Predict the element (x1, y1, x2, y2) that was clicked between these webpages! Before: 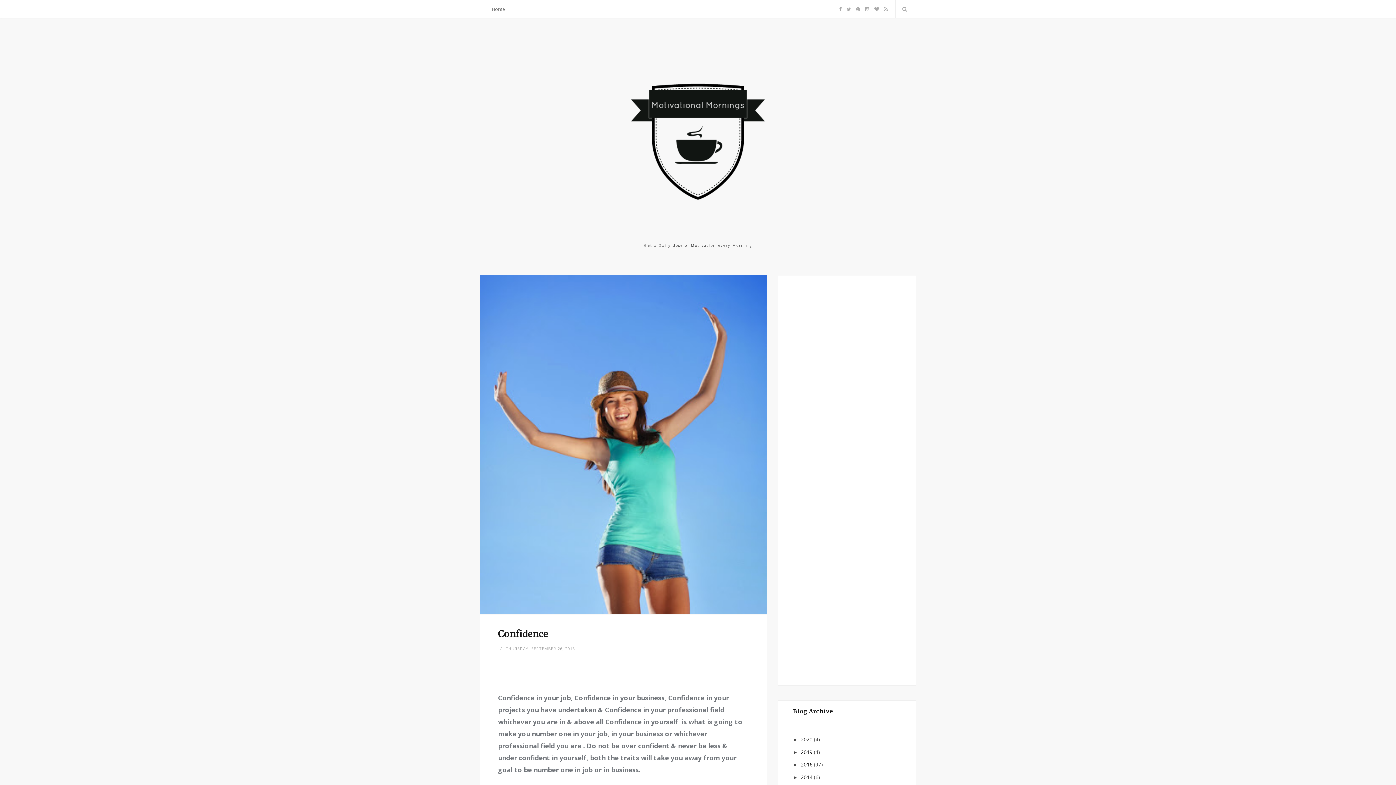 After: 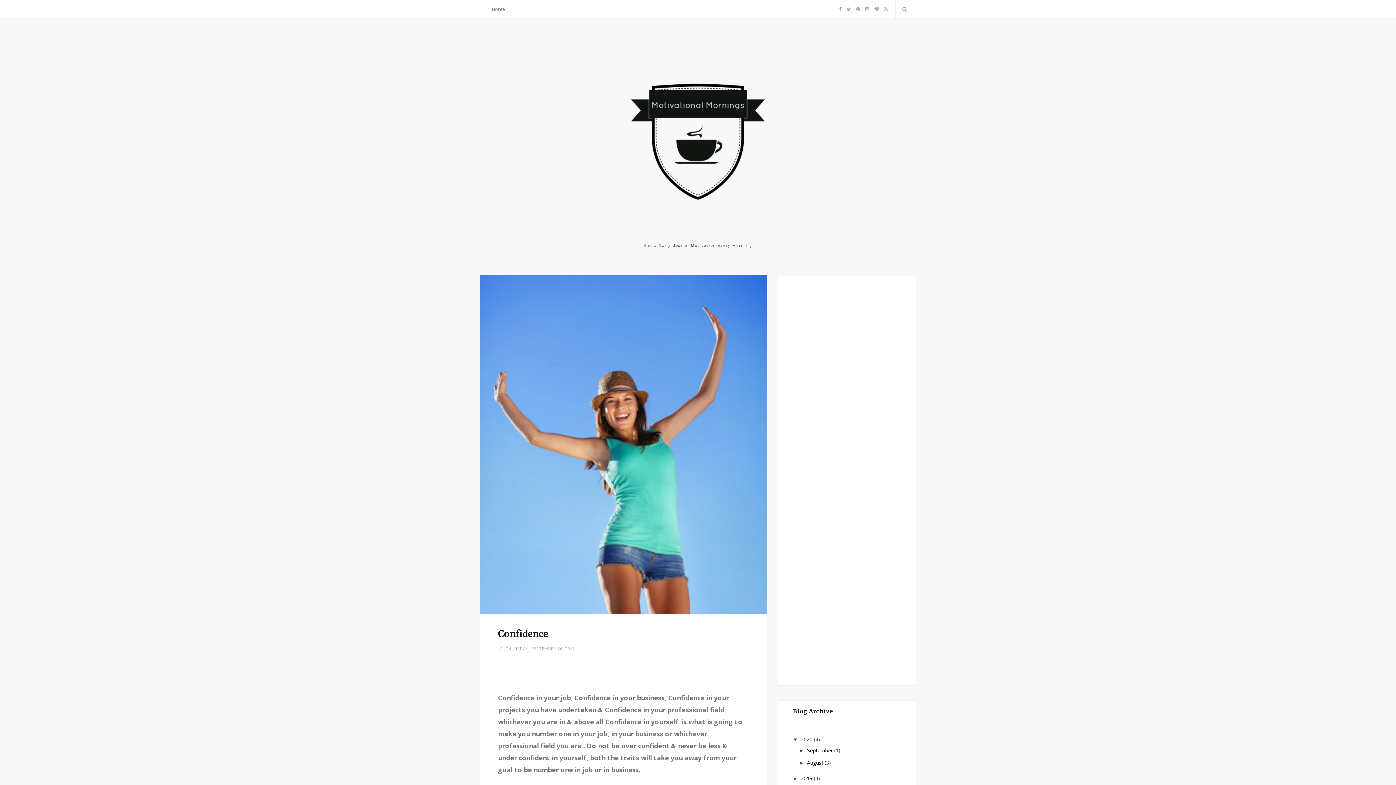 Action: label: ►   bbox: (793, 737, 801, 742)